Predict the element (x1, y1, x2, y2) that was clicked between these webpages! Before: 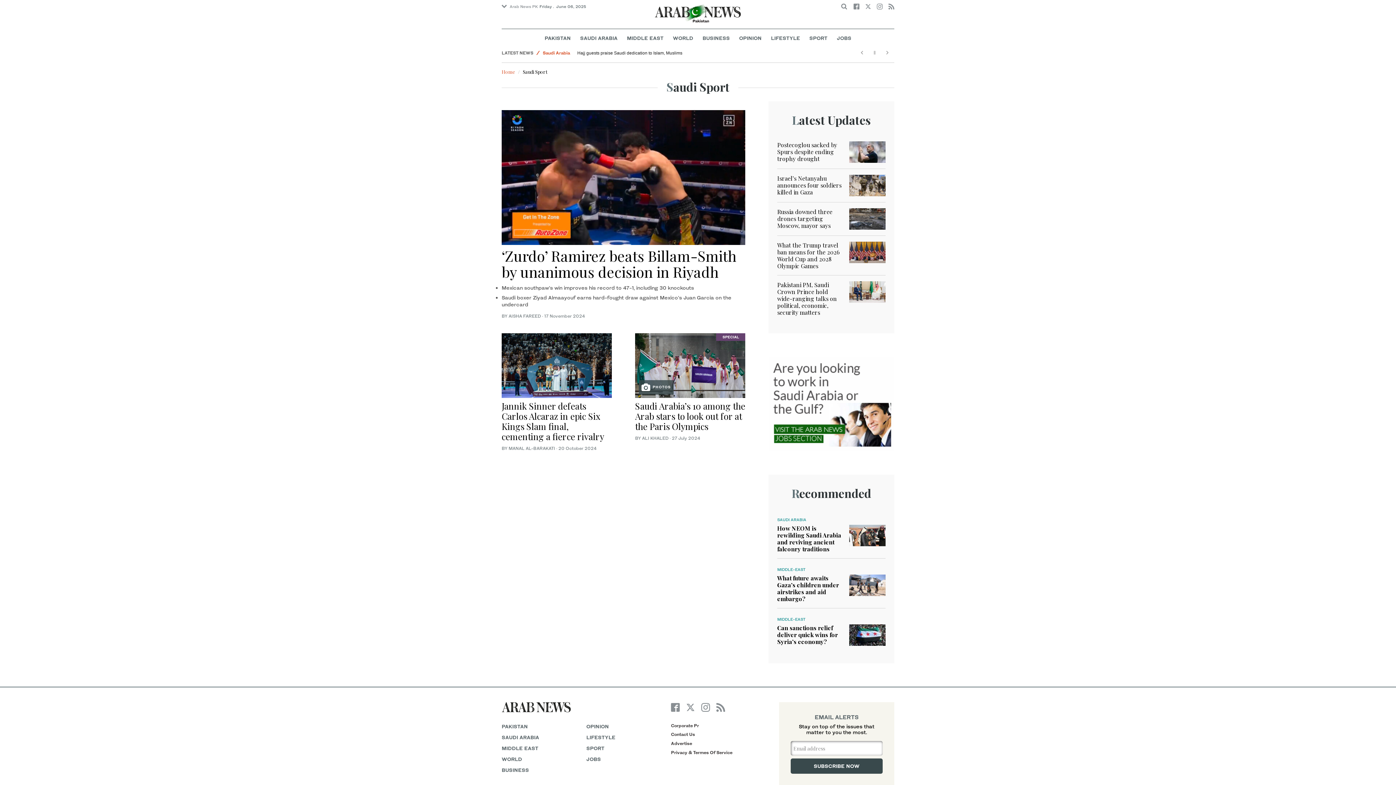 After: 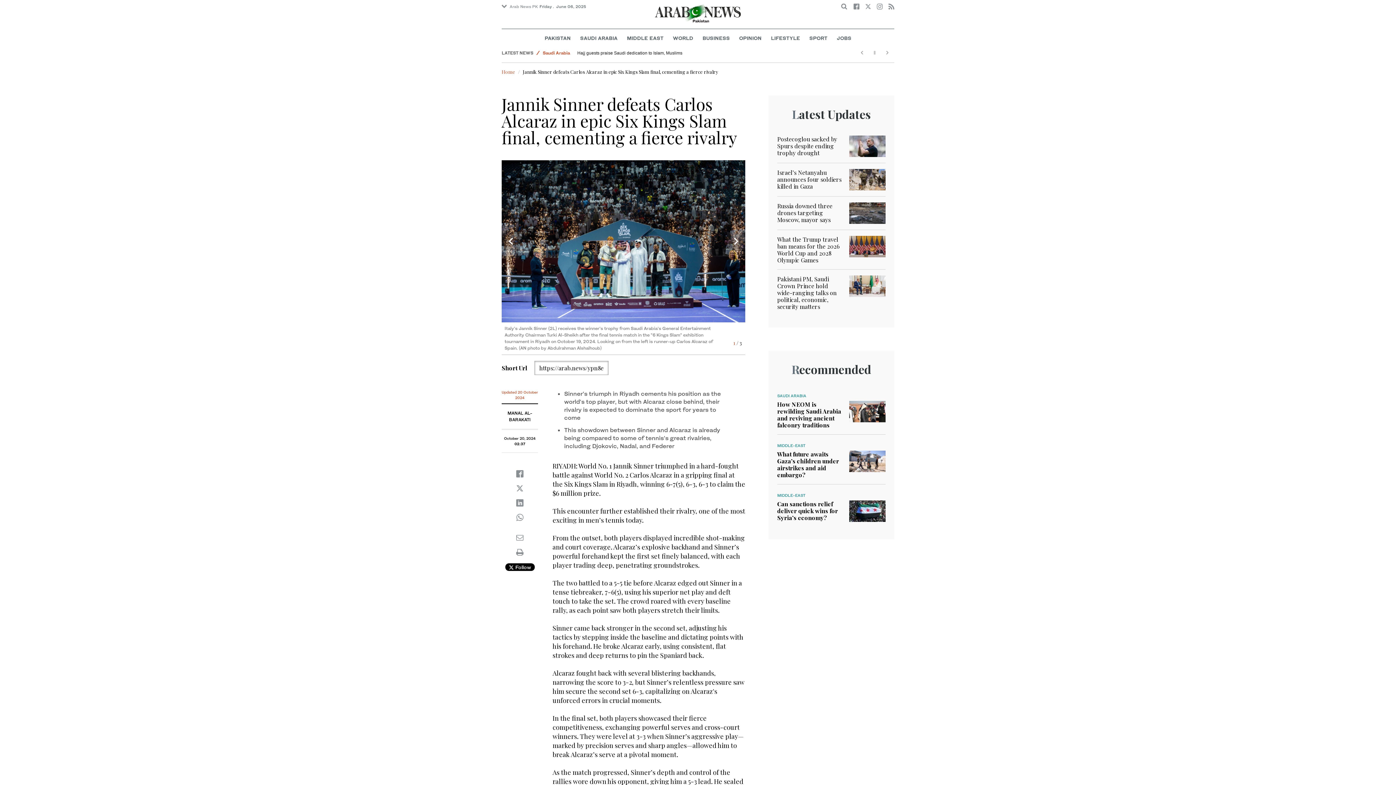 Action: bbox: (501, 400, 604, 442) label: Jannik Sinner defeats Carlos Alcaraz in epic Six Kings Slam final, cementing a fierce rivalry